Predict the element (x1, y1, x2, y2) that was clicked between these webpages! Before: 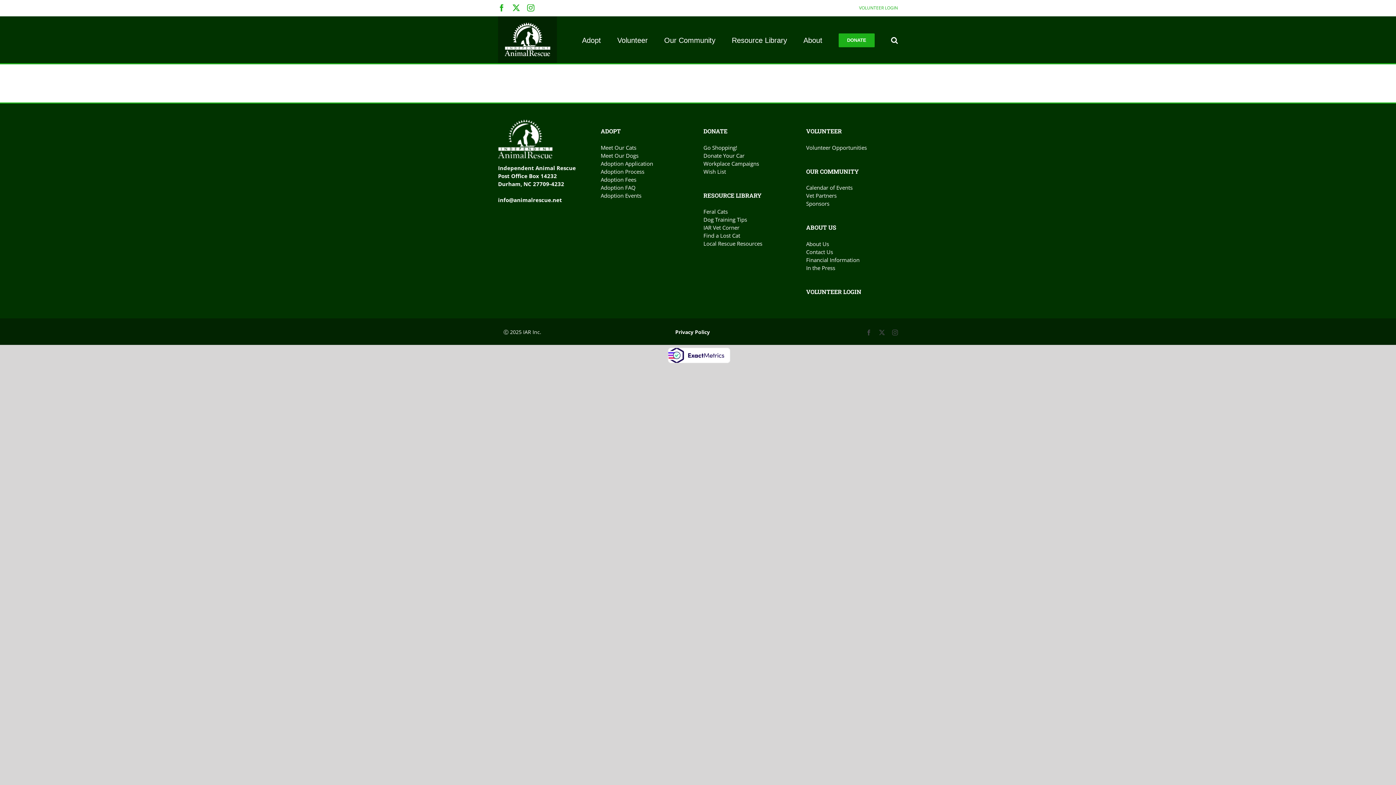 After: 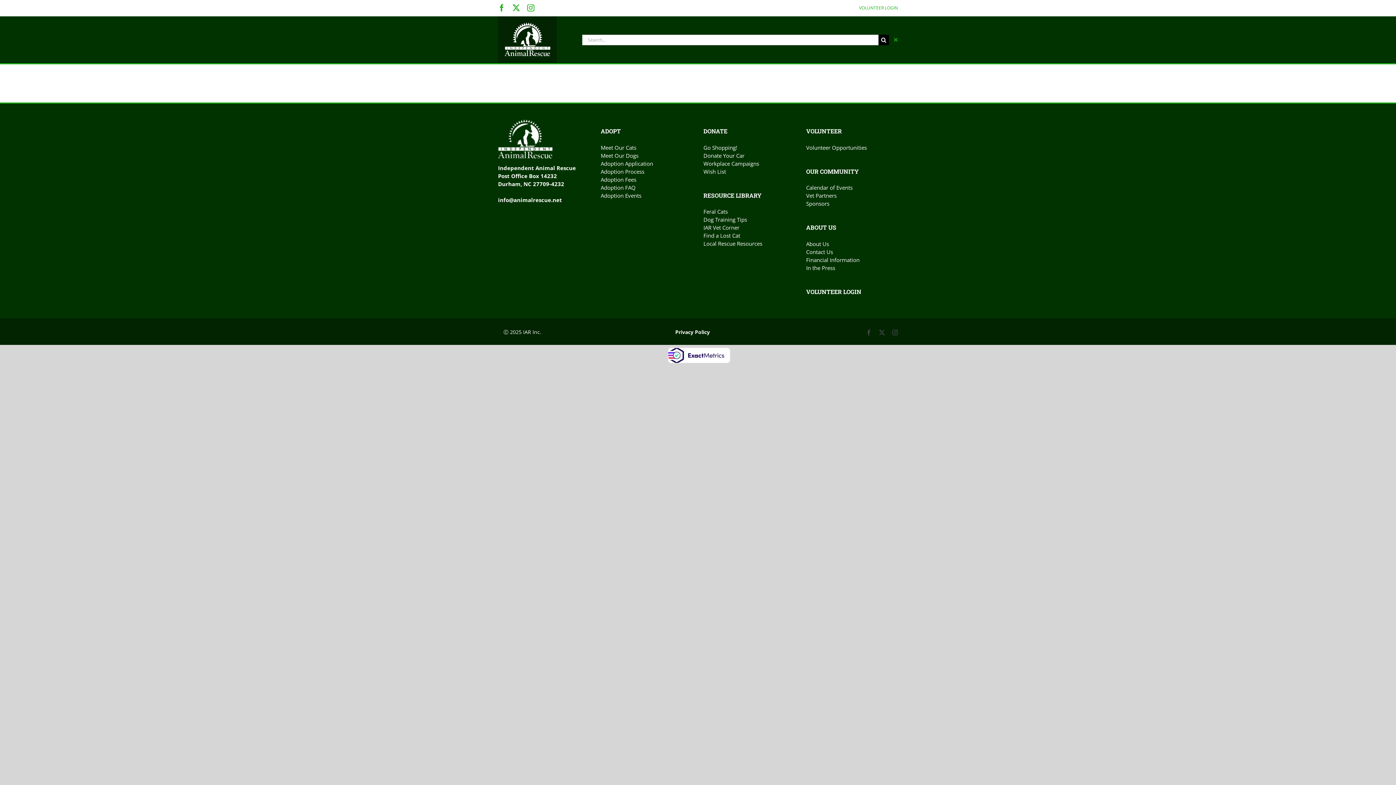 Action: label: Search bbox: (891, 16, 898, 63)